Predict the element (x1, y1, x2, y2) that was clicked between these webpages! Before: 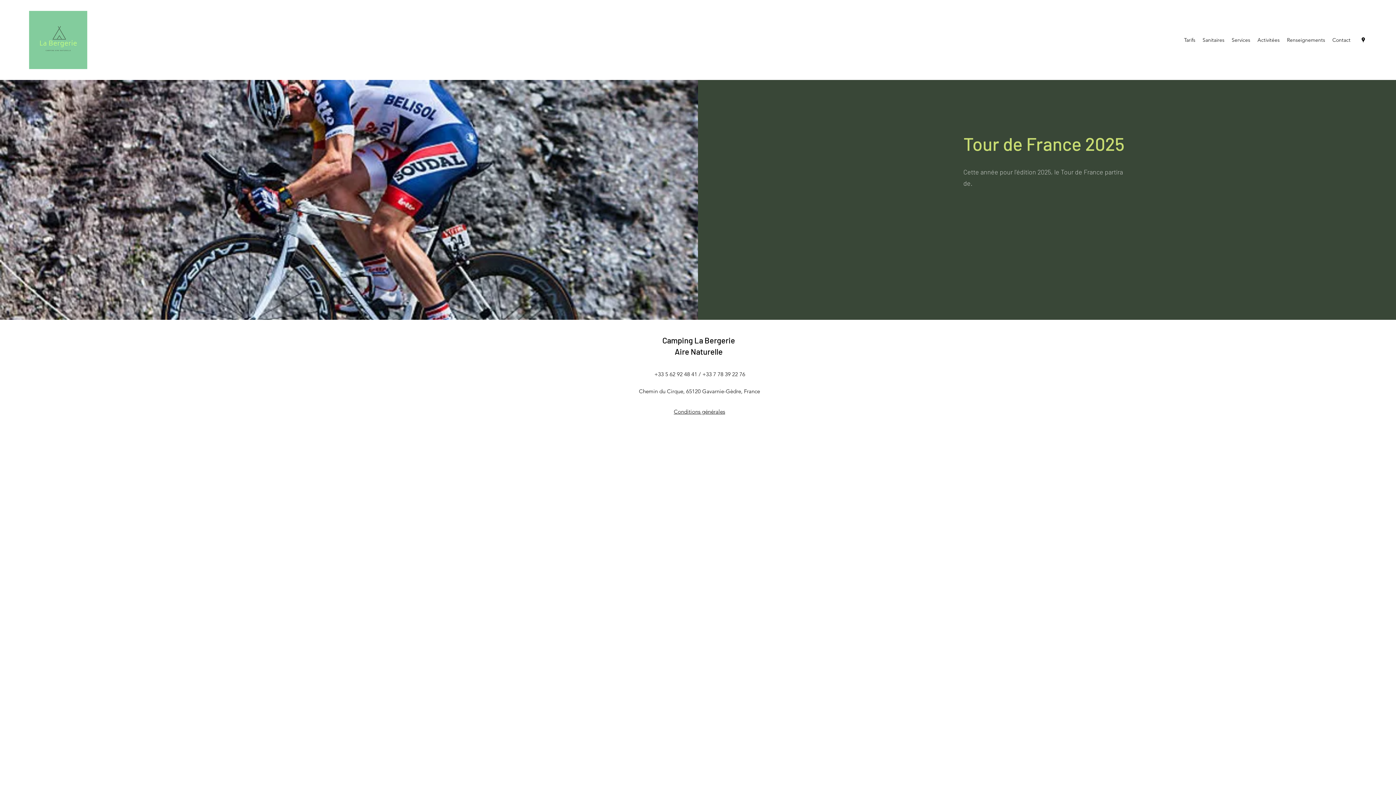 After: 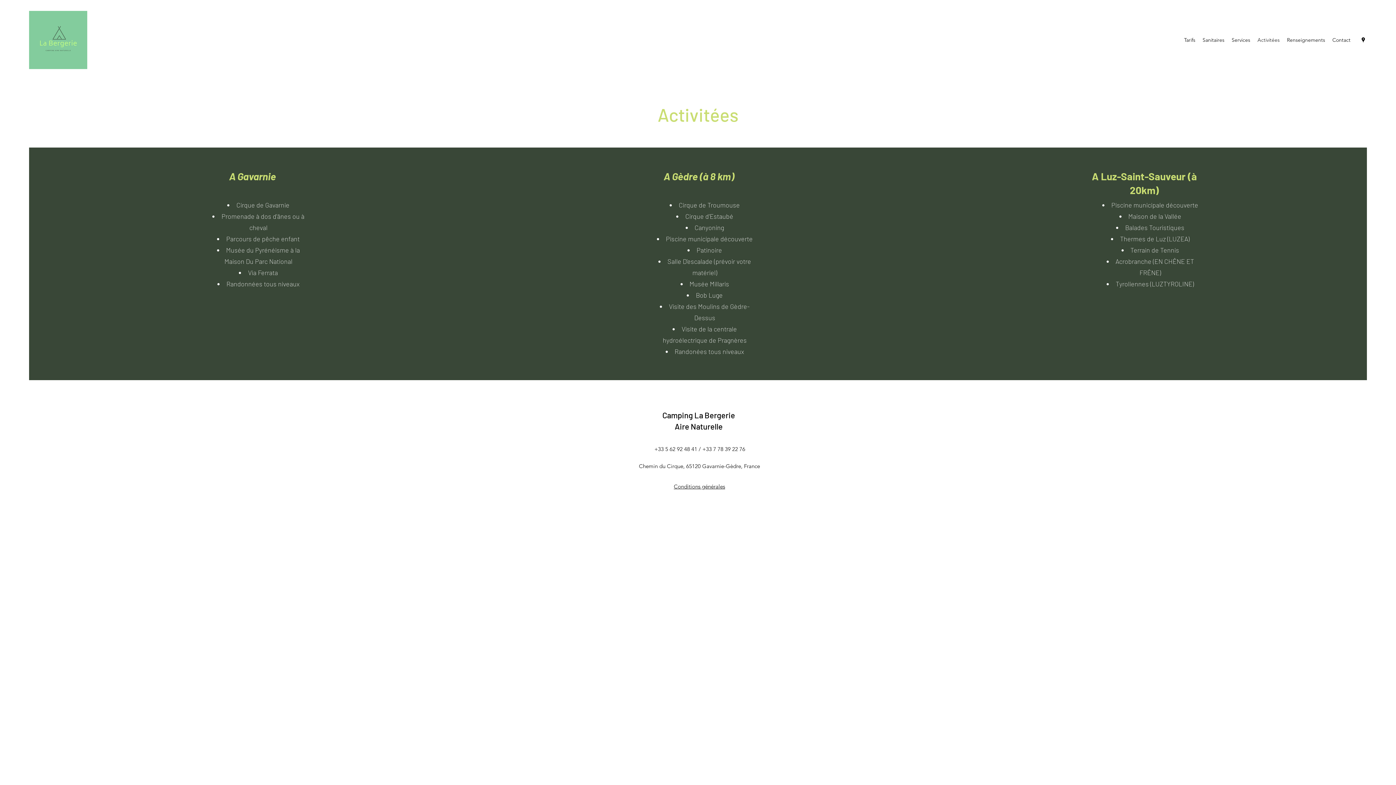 Action: bbox: (1254, 34, 1283, 45) label: Activitées